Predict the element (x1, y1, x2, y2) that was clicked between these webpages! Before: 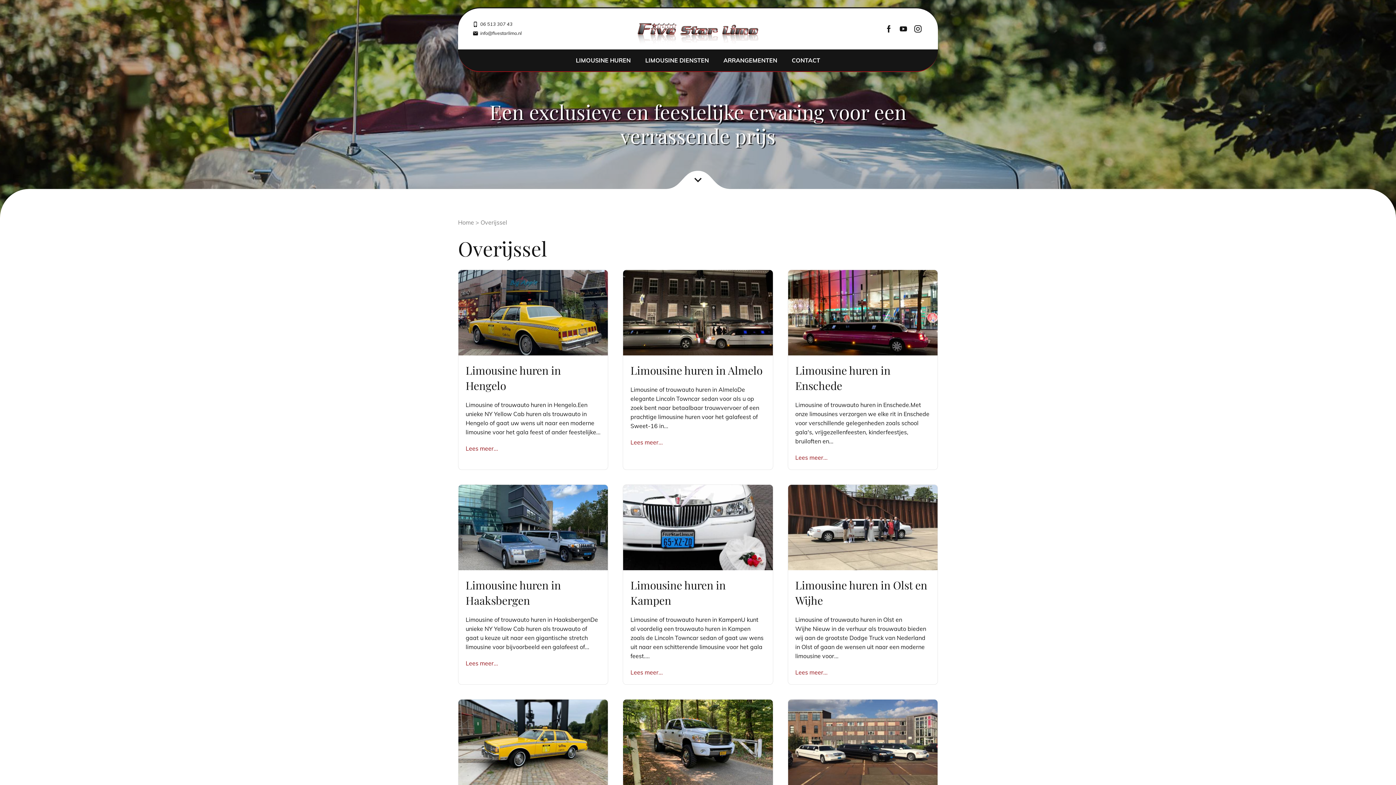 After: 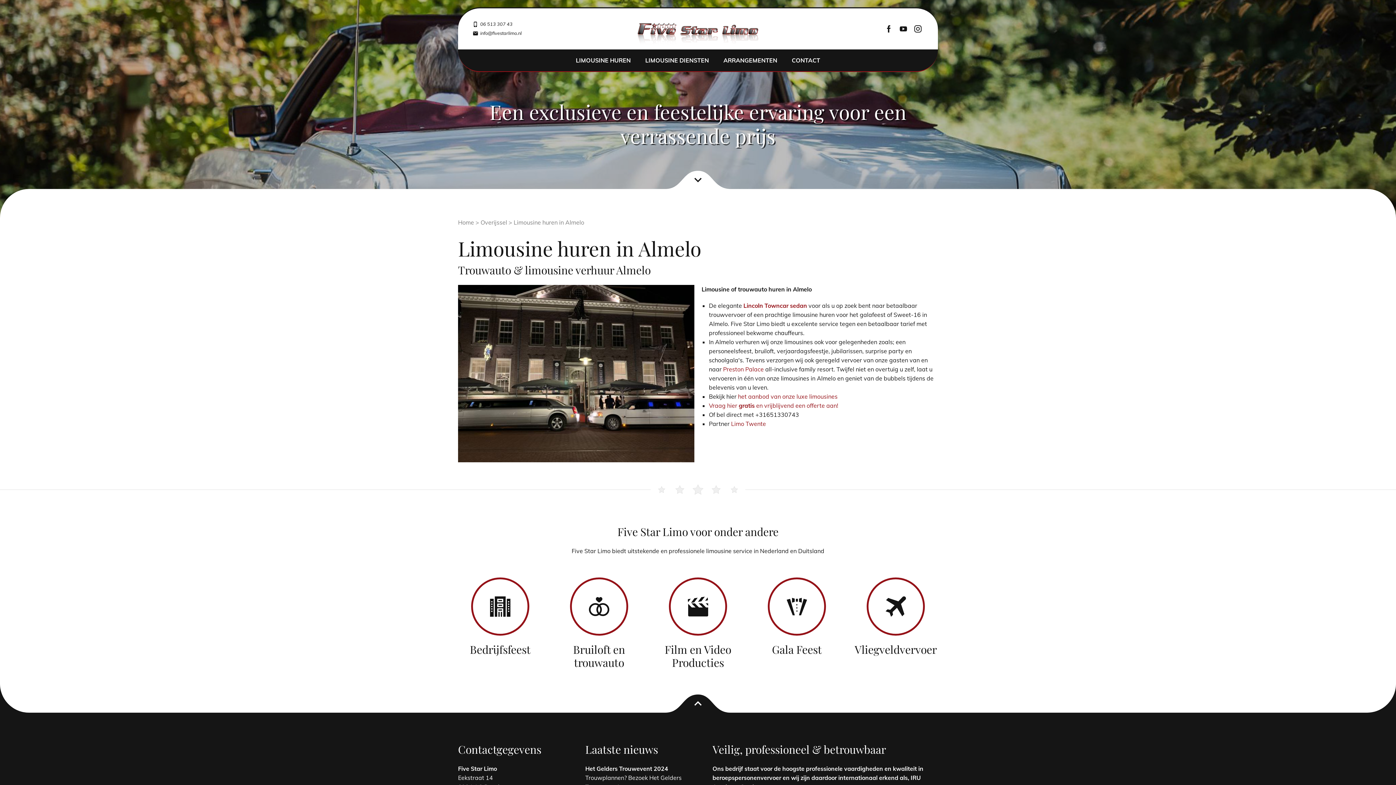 Action: bbox: (623, 270, 772, 355)